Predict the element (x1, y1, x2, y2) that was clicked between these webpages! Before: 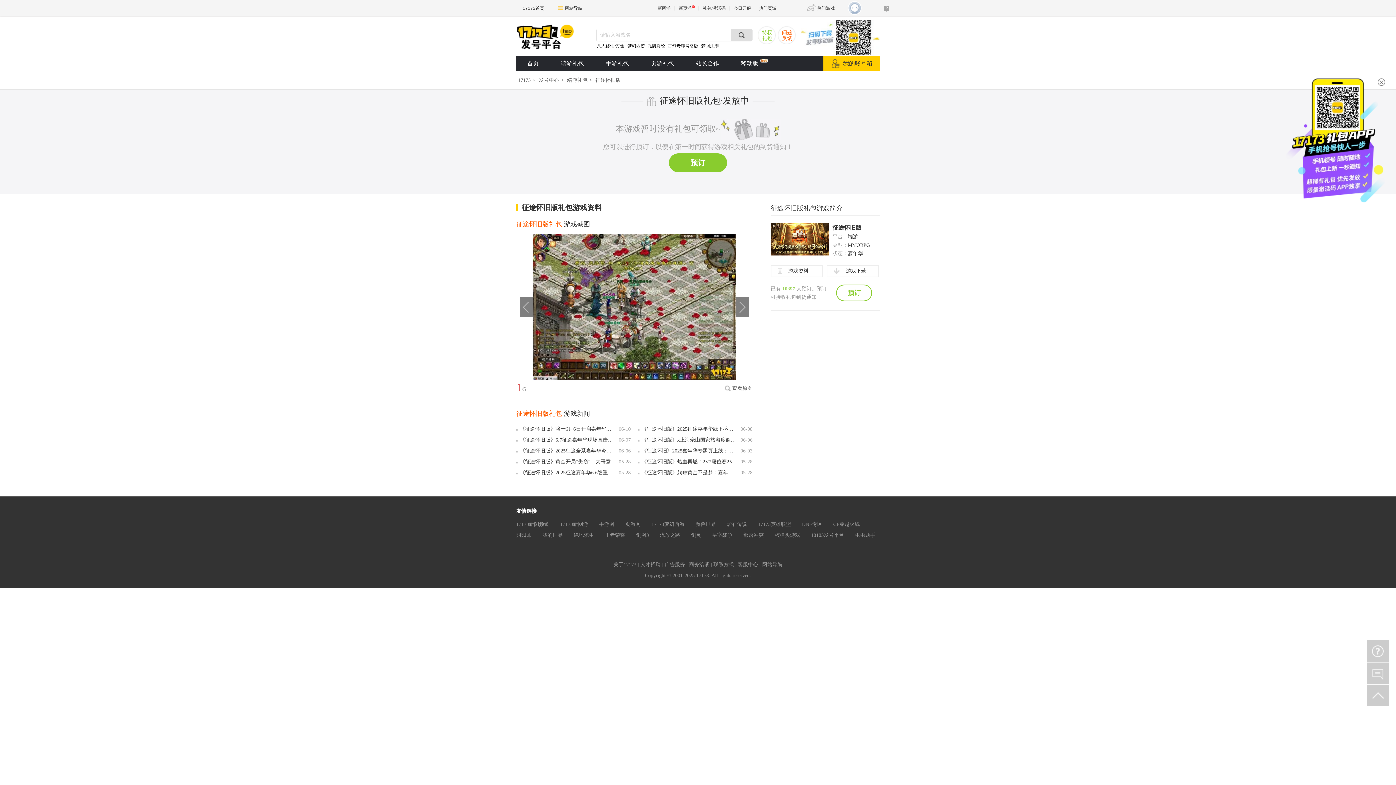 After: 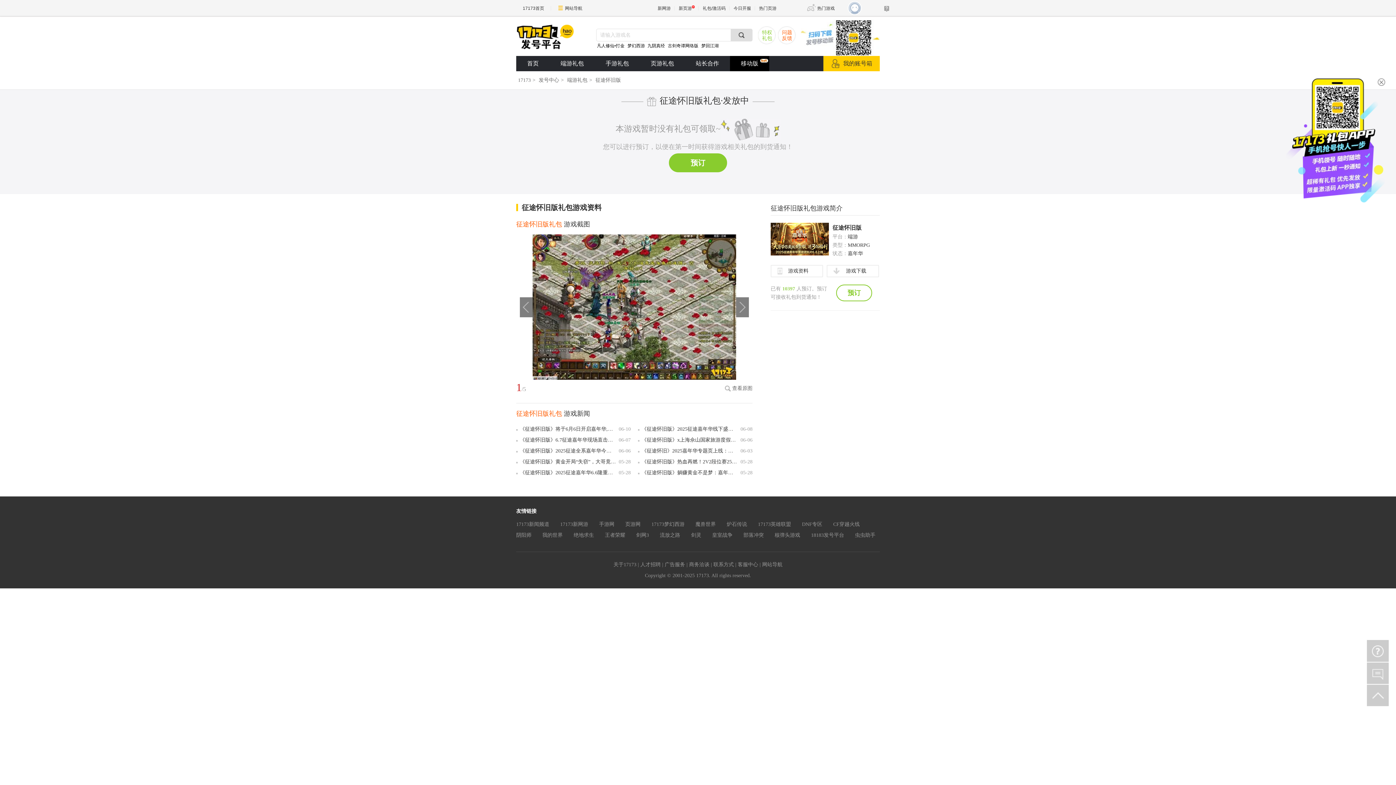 Action: label: 移动版 bbox: (730, 56, 769, 71)